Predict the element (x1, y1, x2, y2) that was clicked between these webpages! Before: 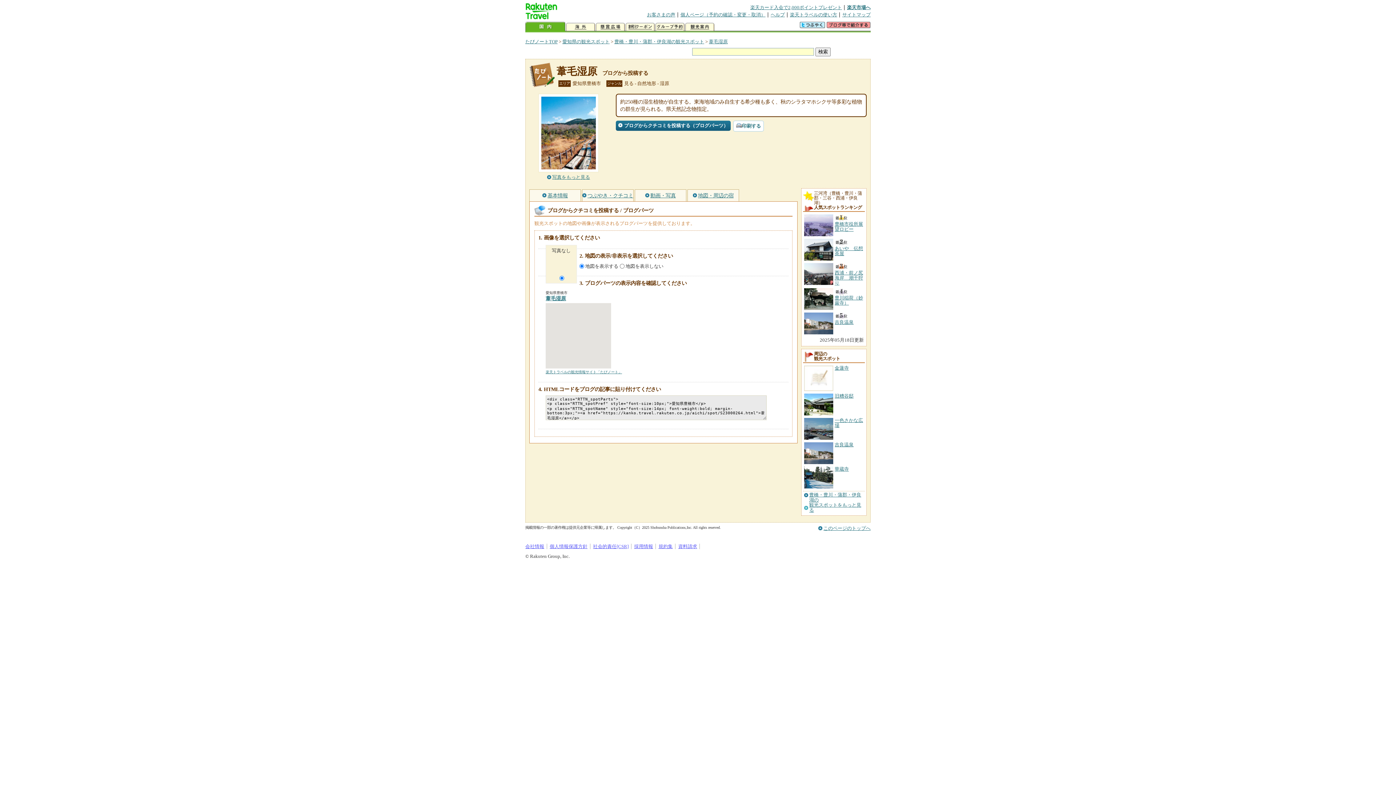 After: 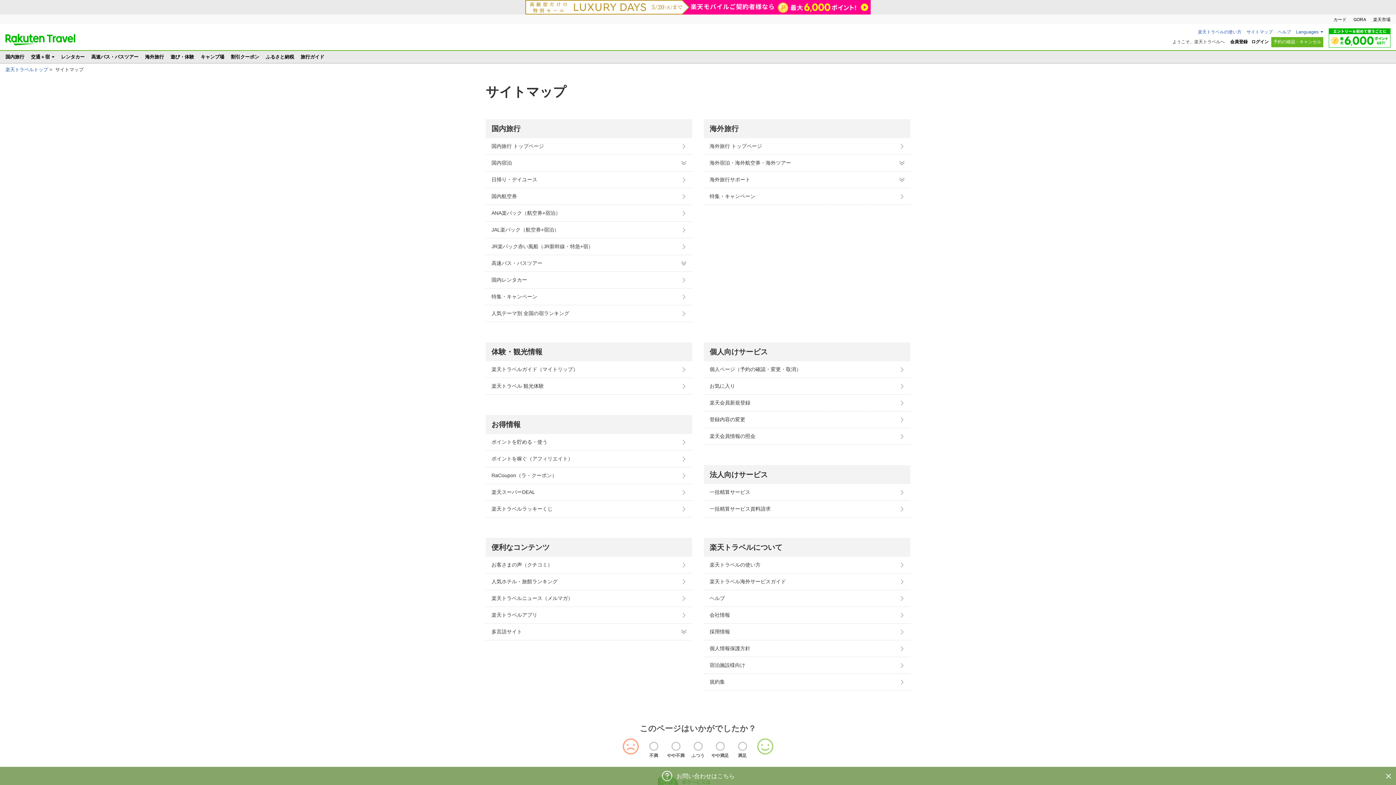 Action: label: サイトマップ bbox: (842, 12, 870, 17)